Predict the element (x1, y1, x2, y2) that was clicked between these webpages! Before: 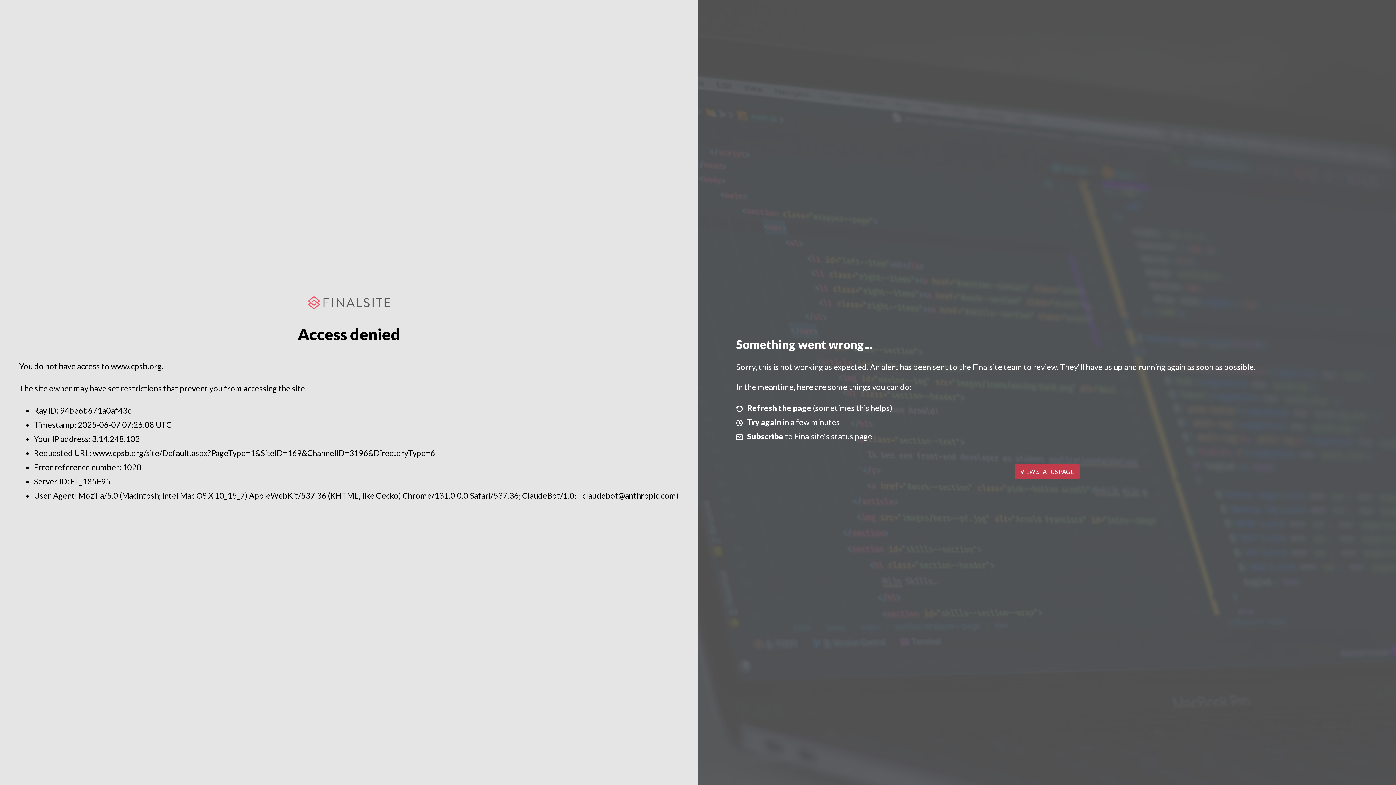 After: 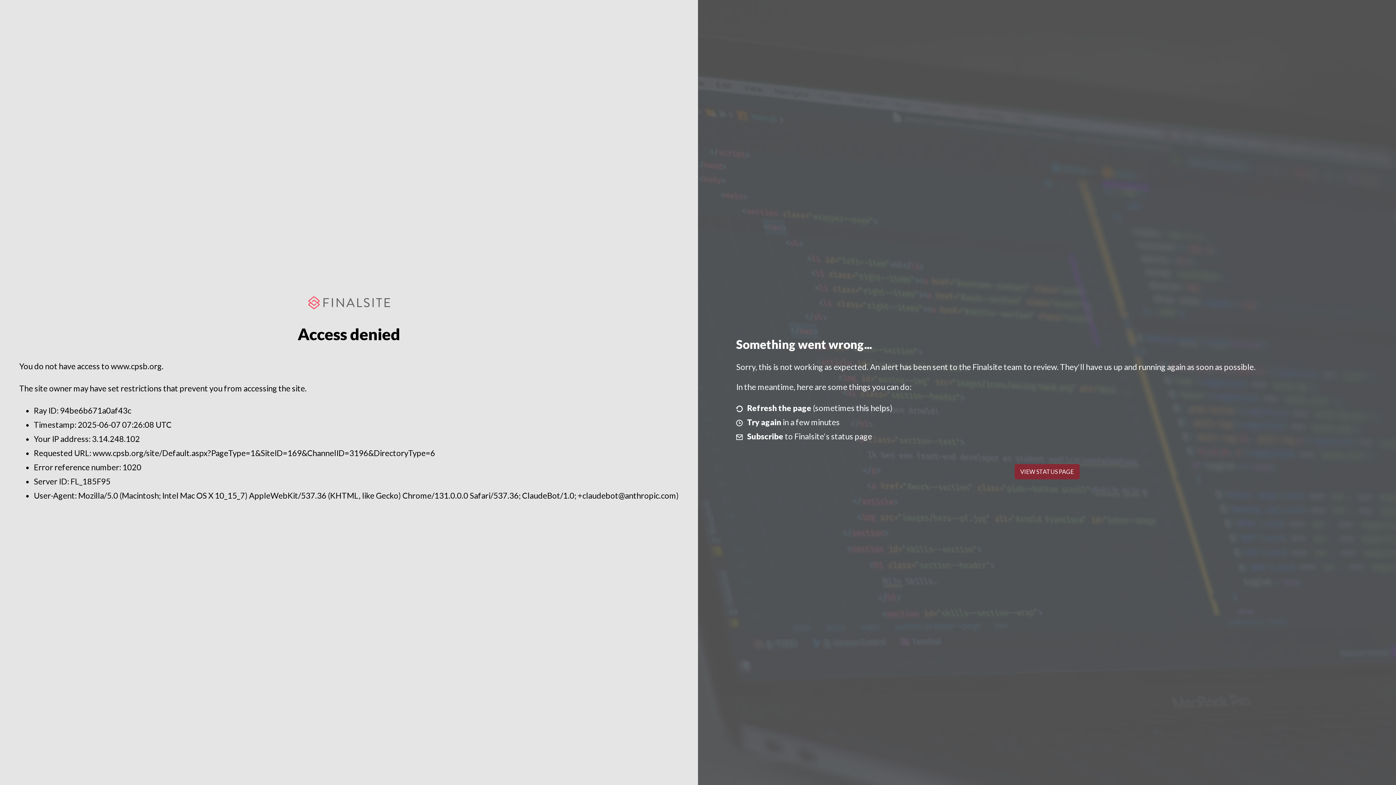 Action: bbox: (1014, 464, 1079, 479) label: VIEW STATUS PAGE